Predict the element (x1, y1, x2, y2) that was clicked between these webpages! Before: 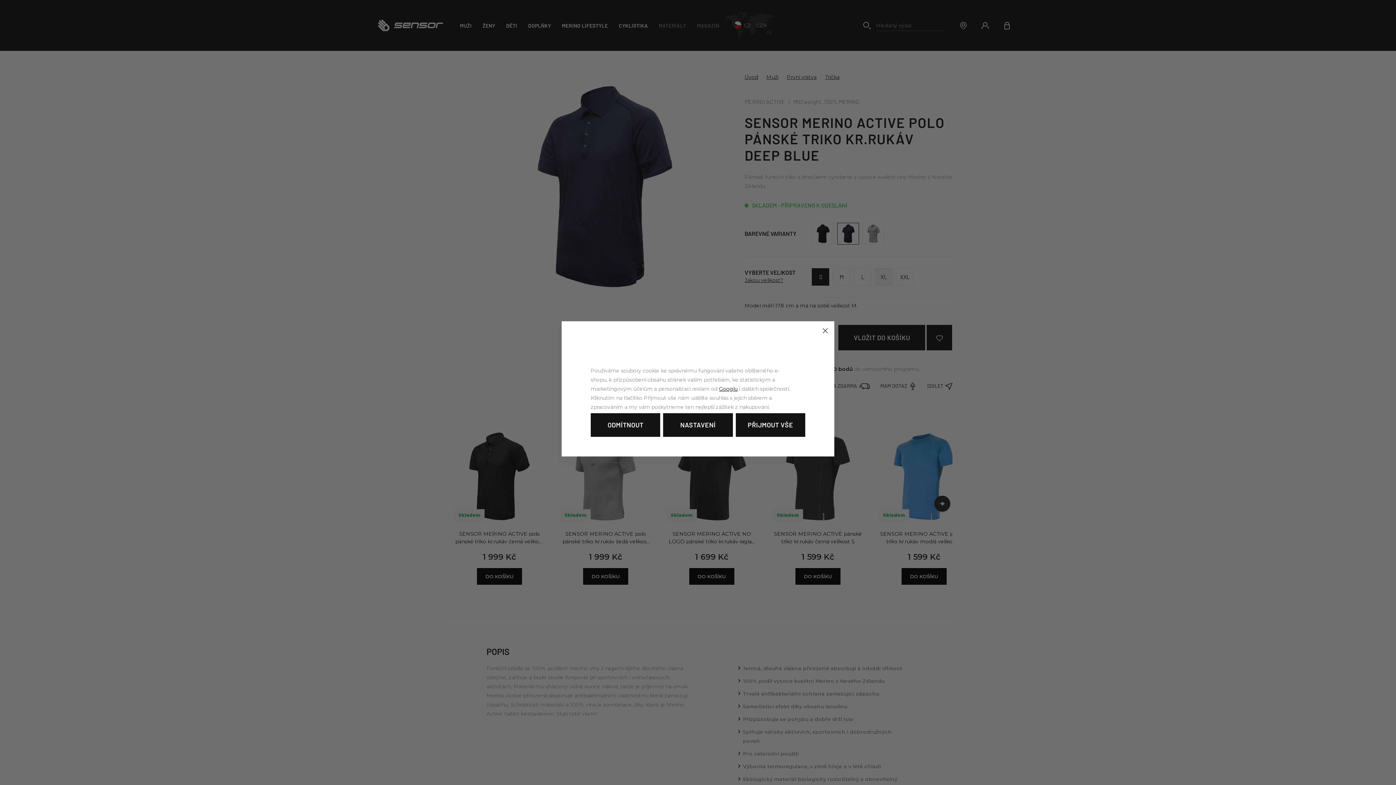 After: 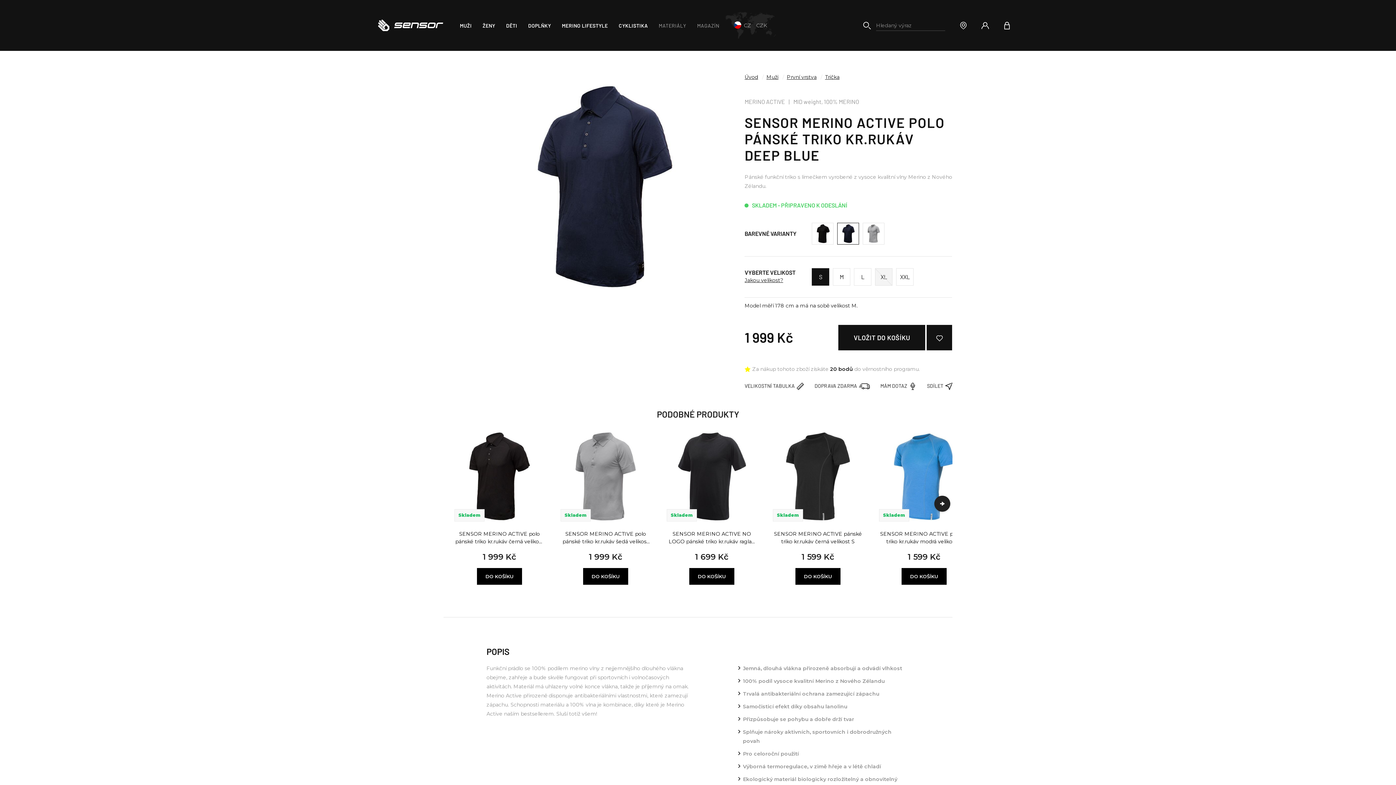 Action: bbox: (816, 321, 834, 339)